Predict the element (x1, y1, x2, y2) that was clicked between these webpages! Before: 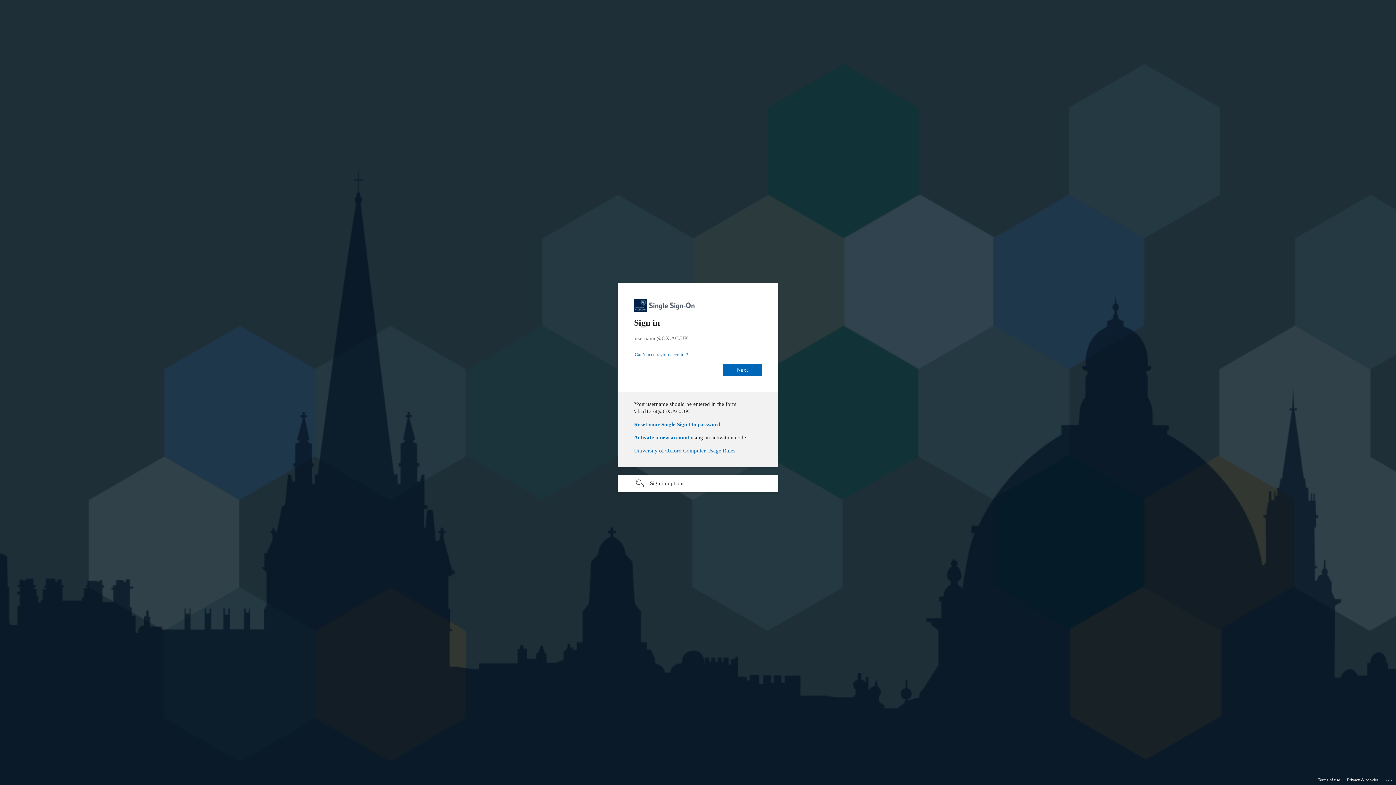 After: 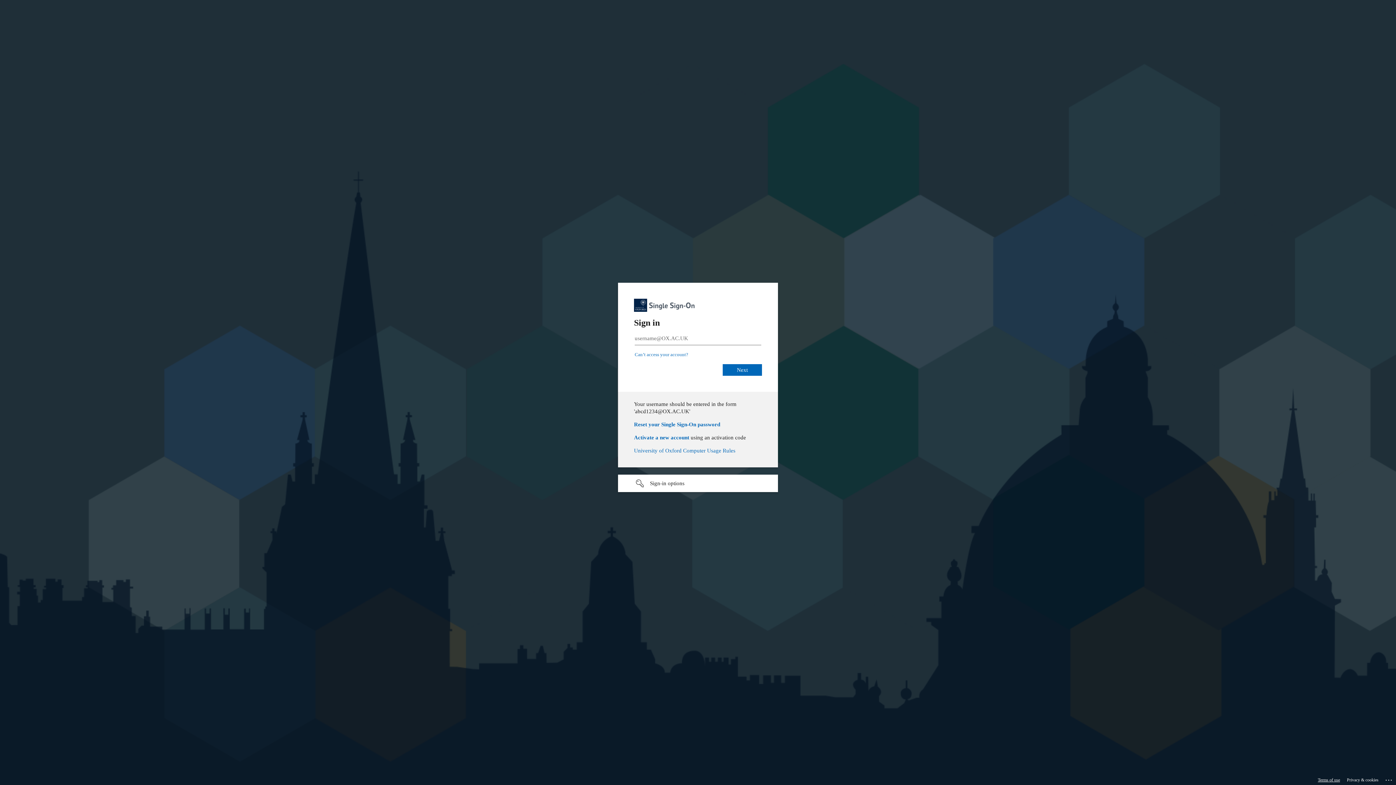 Action: label: Terms of use bbox: (1318, 775, 1340, 785)